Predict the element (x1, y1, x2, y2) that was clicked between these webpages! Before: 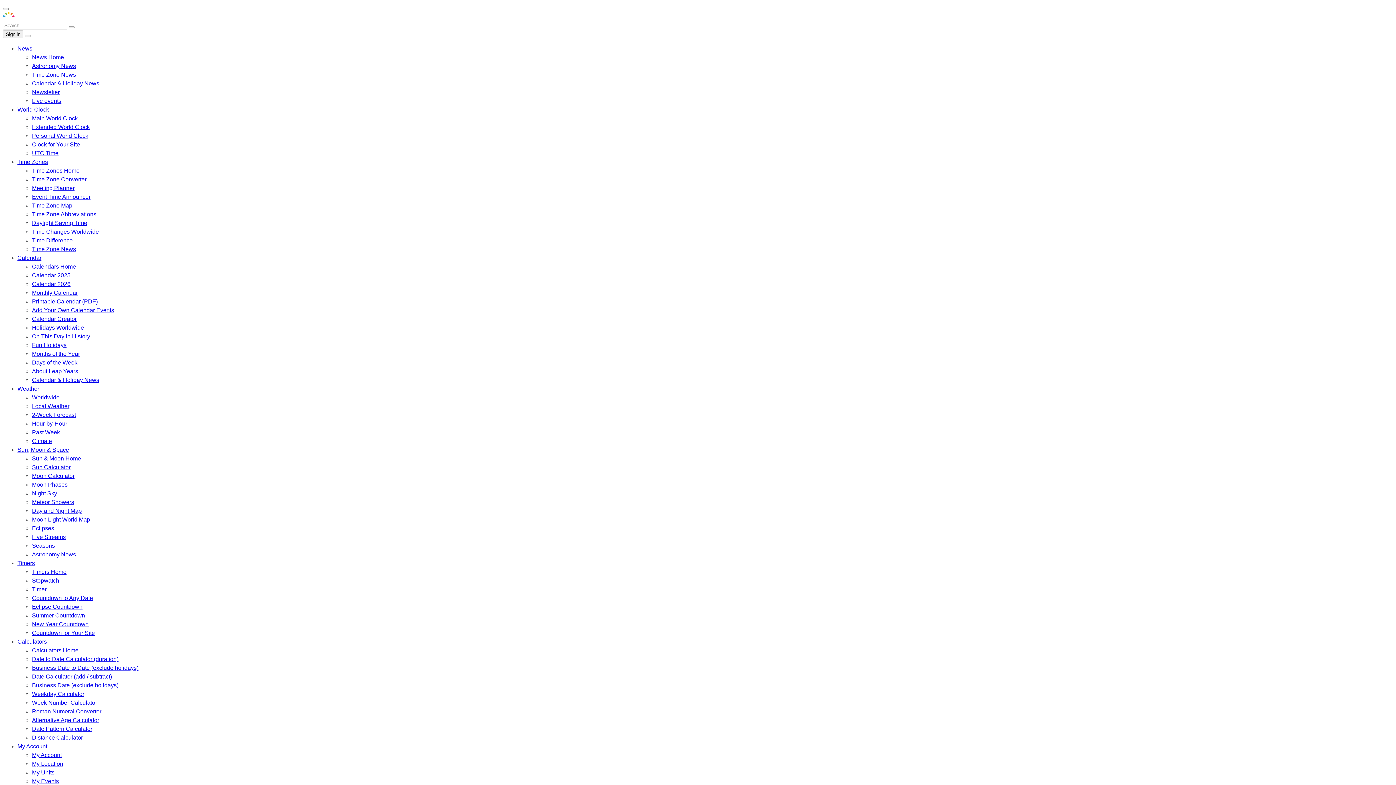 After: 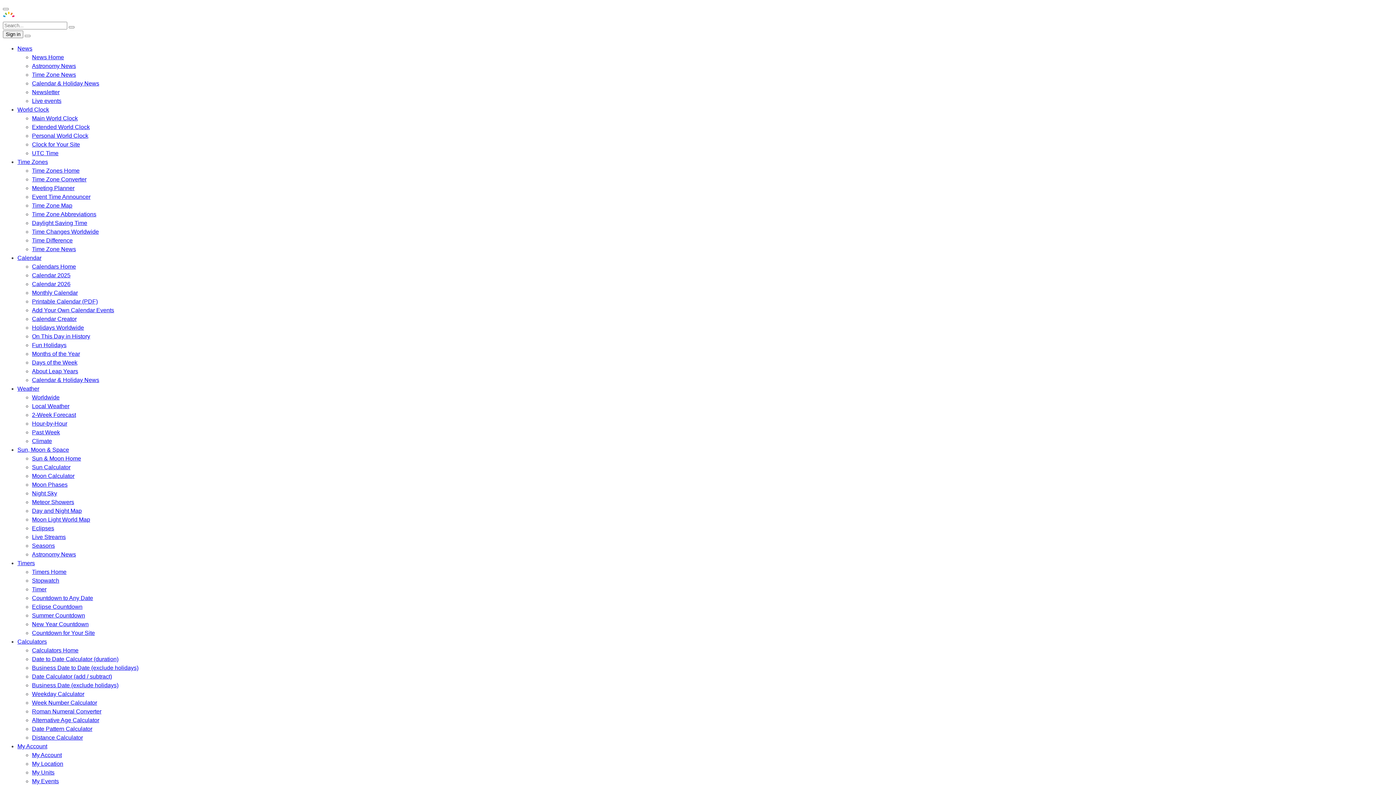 Action: bbox: (32, 71, 76, 77) label: Time Zone News